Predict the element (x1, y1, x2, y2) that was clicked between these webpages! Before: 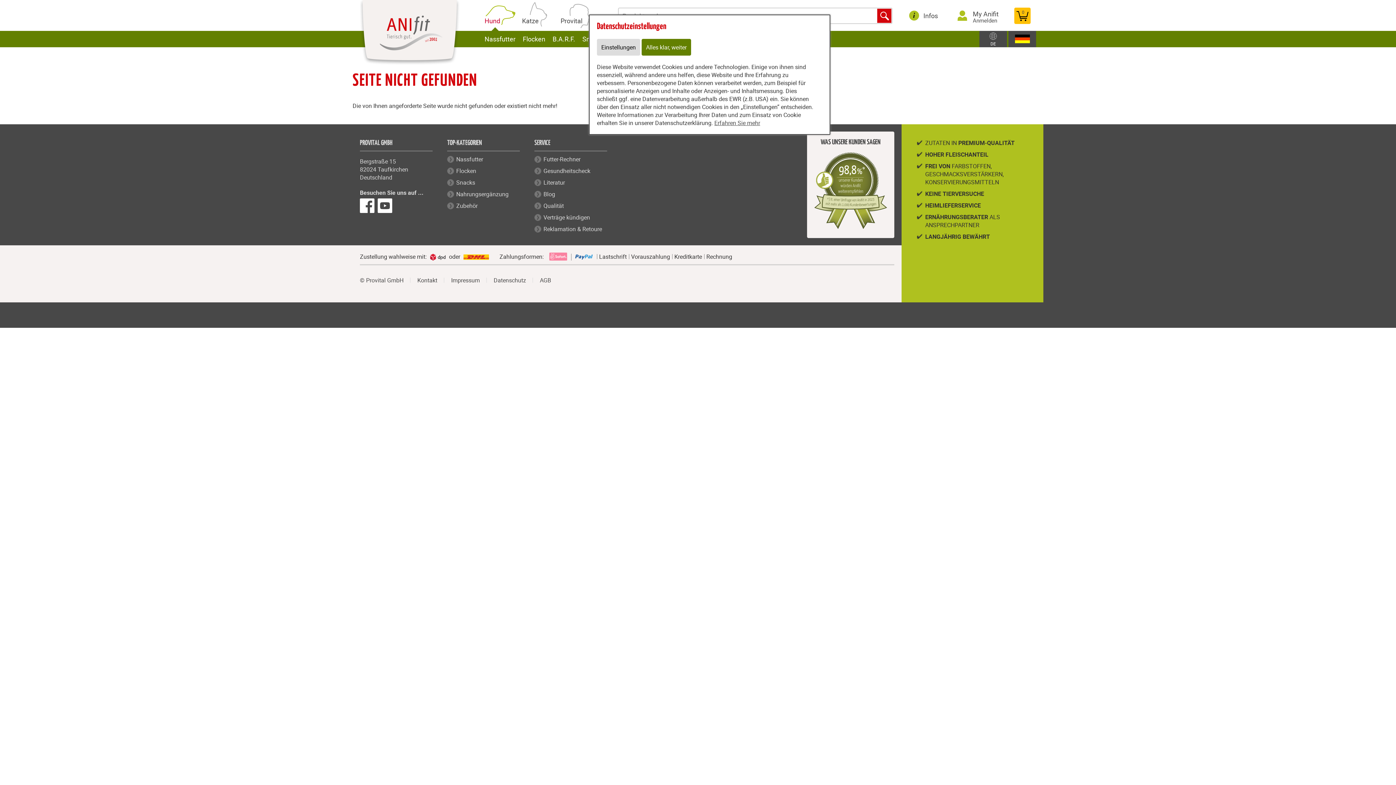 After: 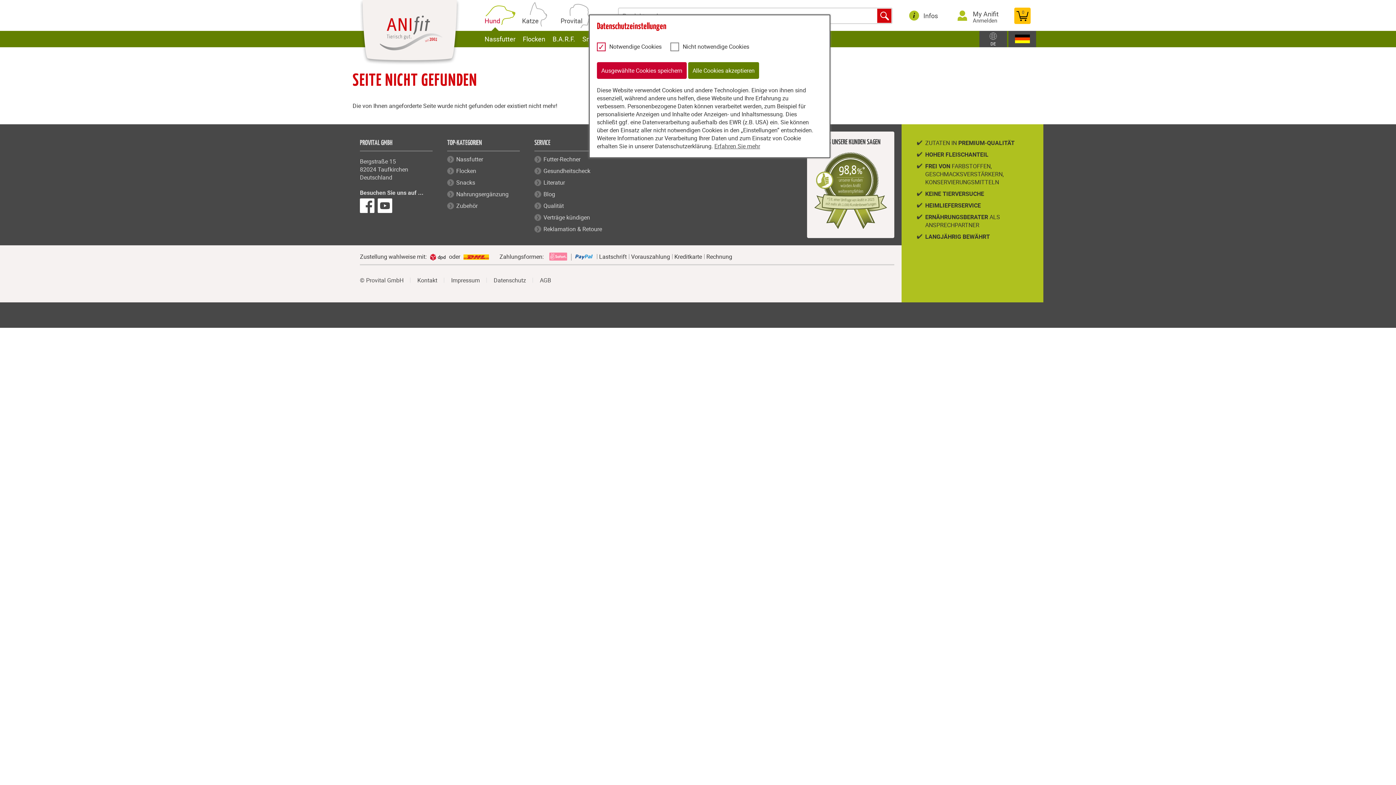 Action: label: Einstellungen bbox: (597, 38, 640, 55)